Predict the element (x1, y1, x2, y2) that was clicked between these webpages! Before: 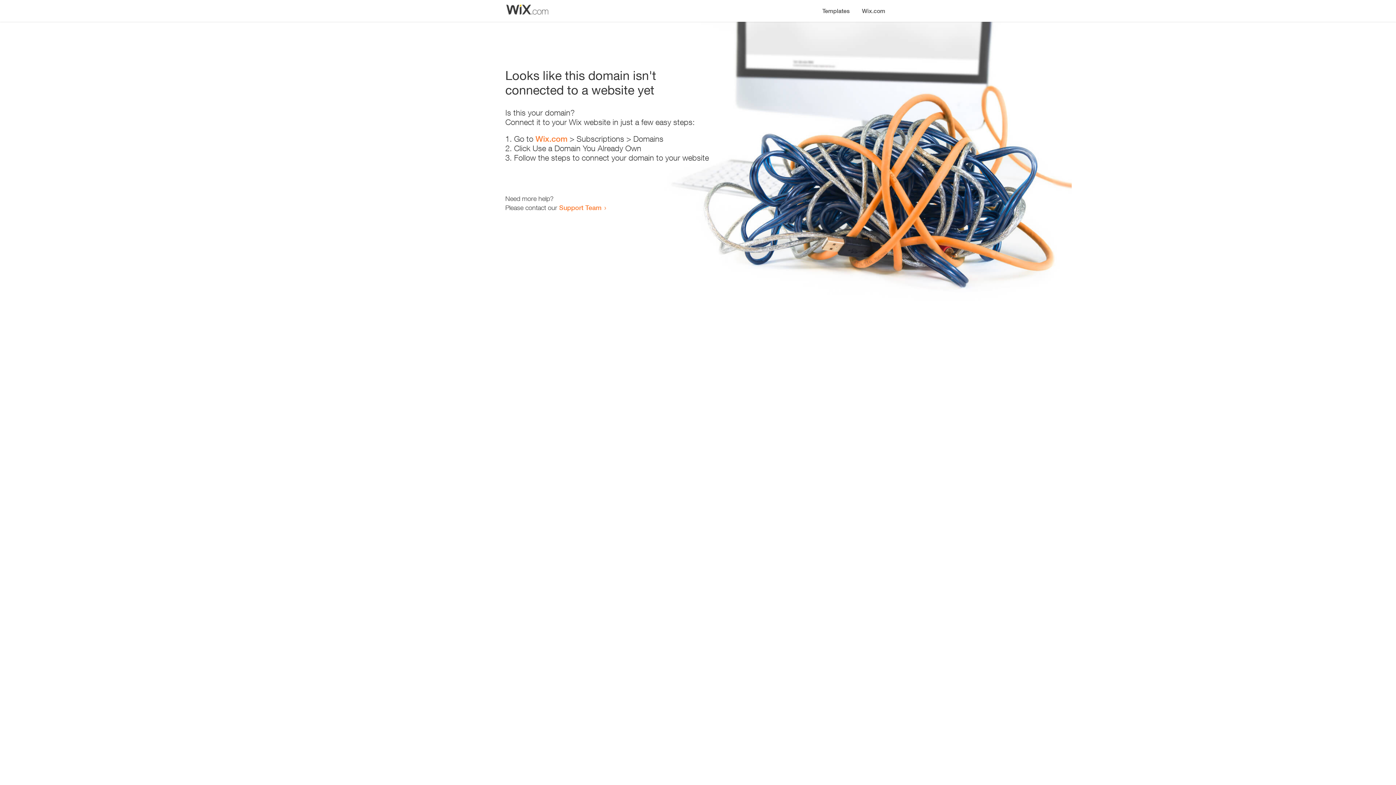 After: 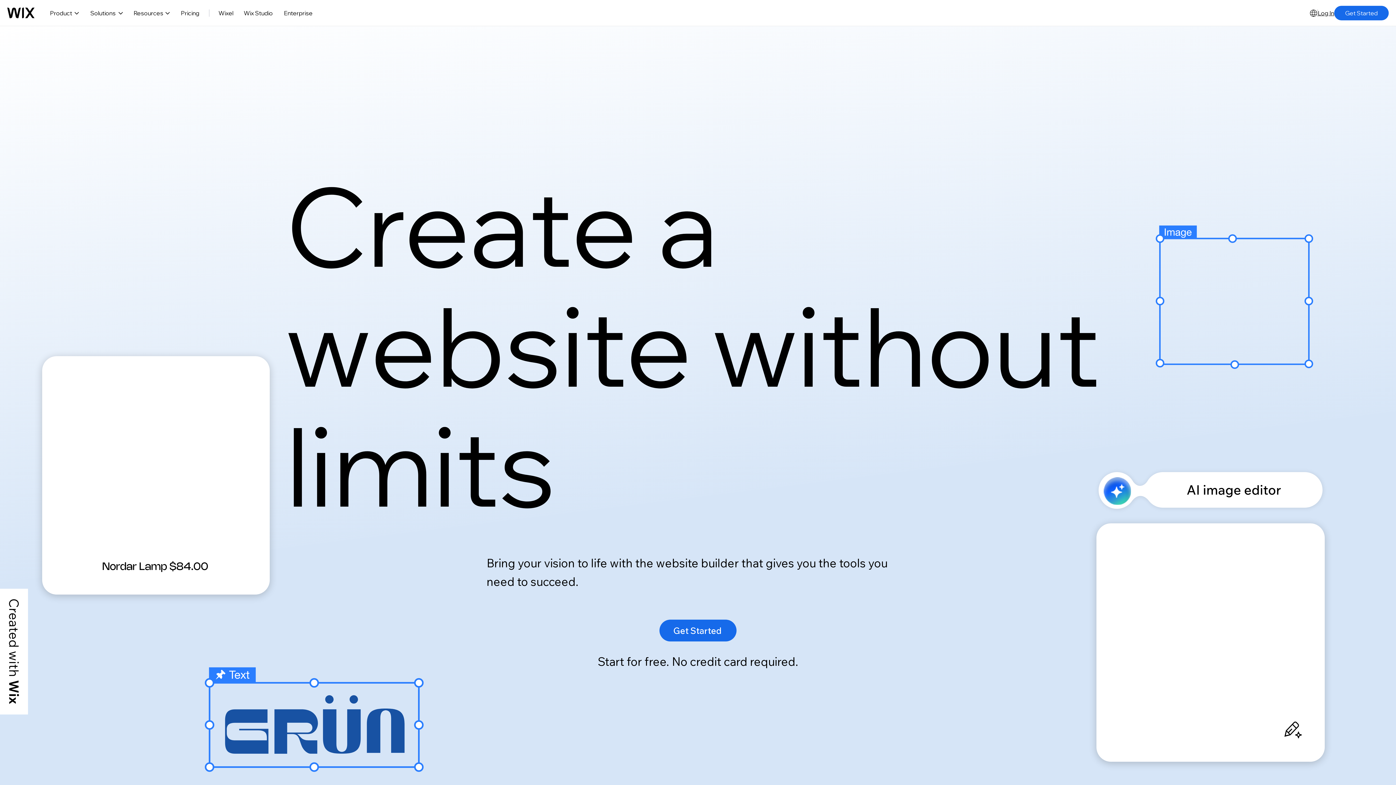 Action: label: Wix.com bbox: (856, 0, 890, 14)